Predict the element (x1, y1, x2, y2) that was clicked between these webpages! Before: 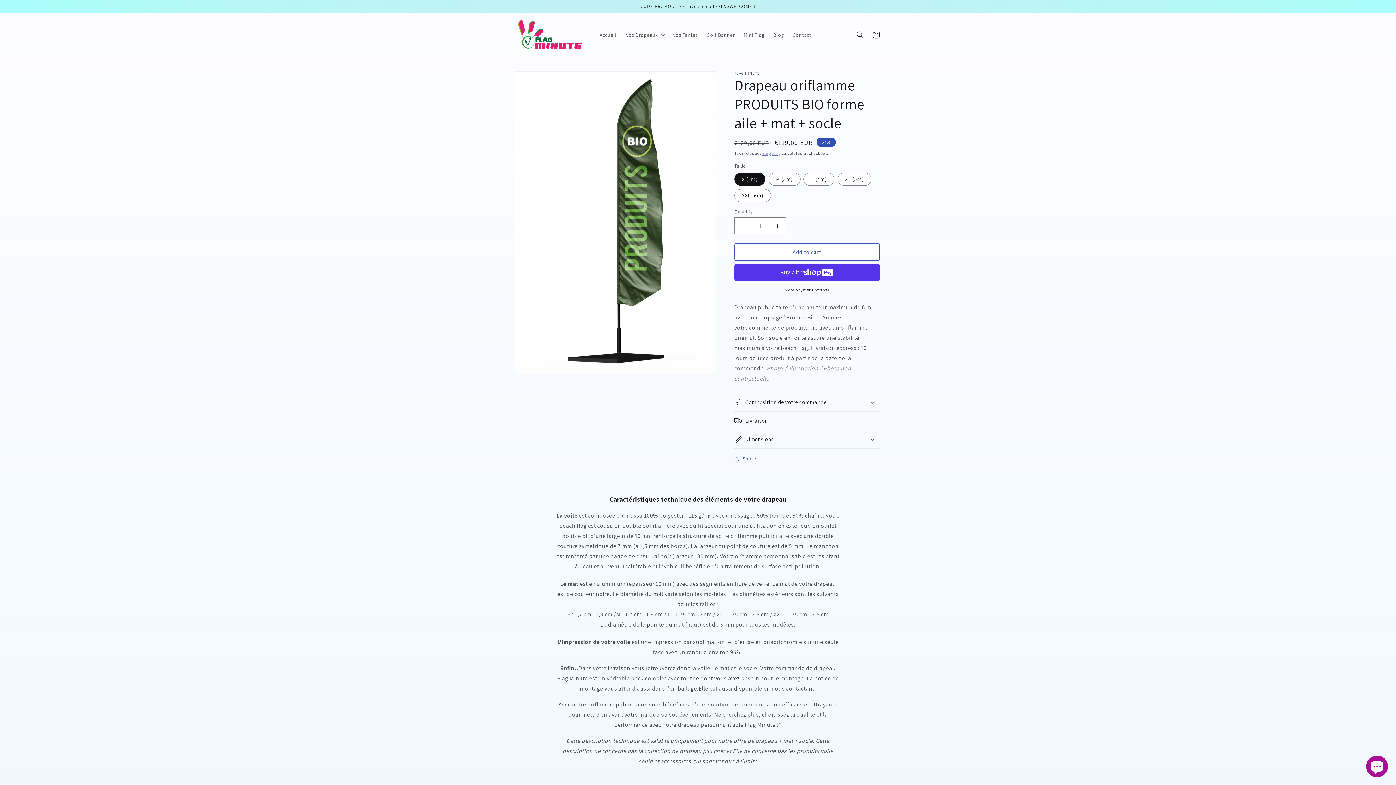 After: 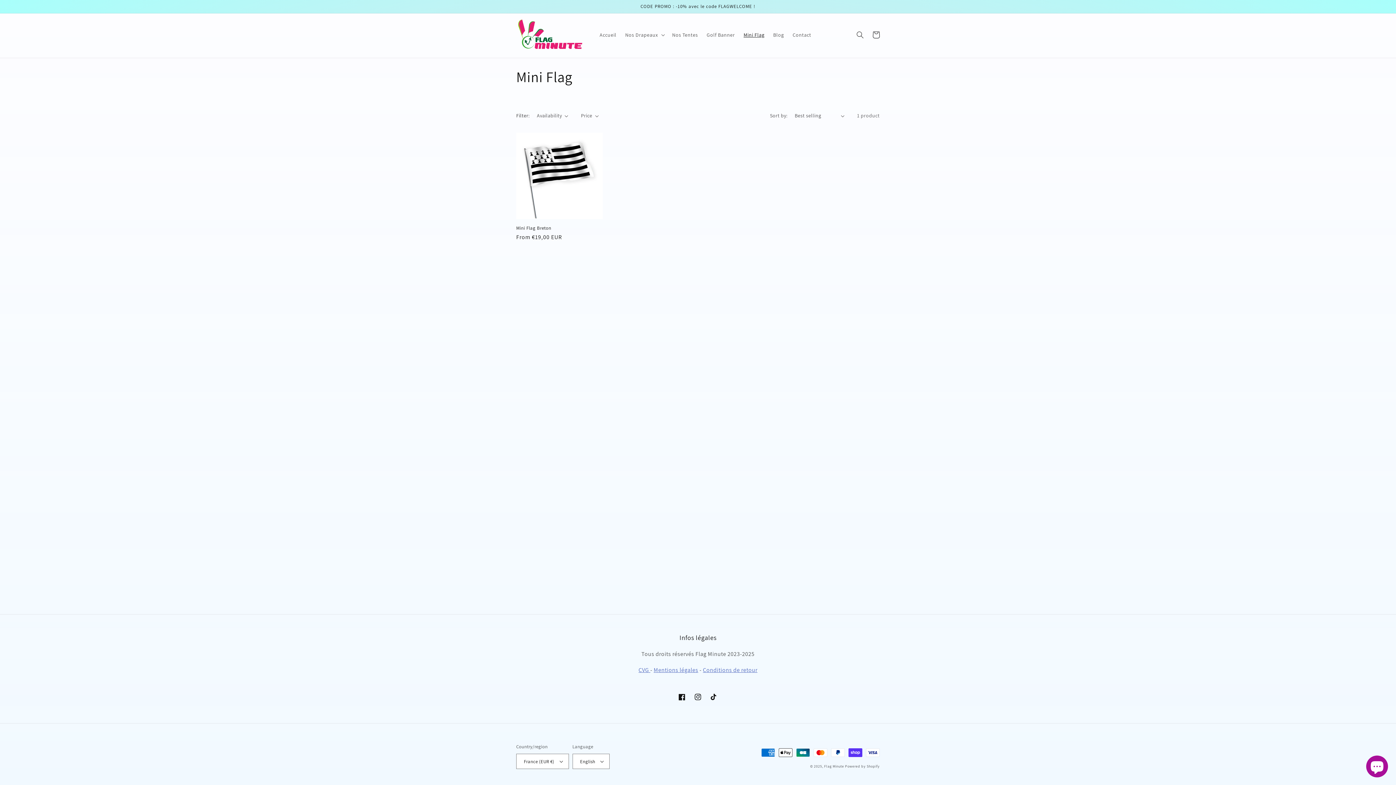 Action: label: Mini Flag bbox: (739, 27, 769, 42)